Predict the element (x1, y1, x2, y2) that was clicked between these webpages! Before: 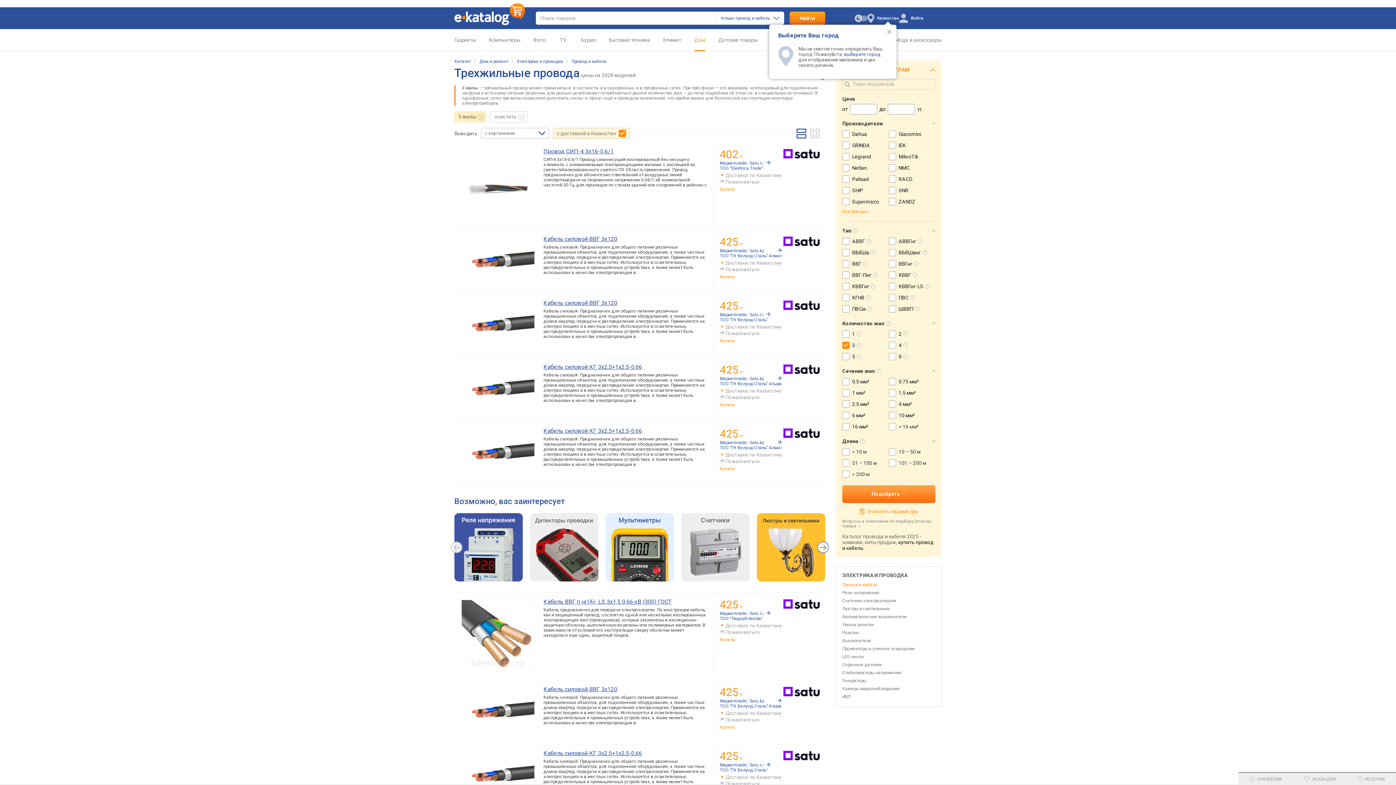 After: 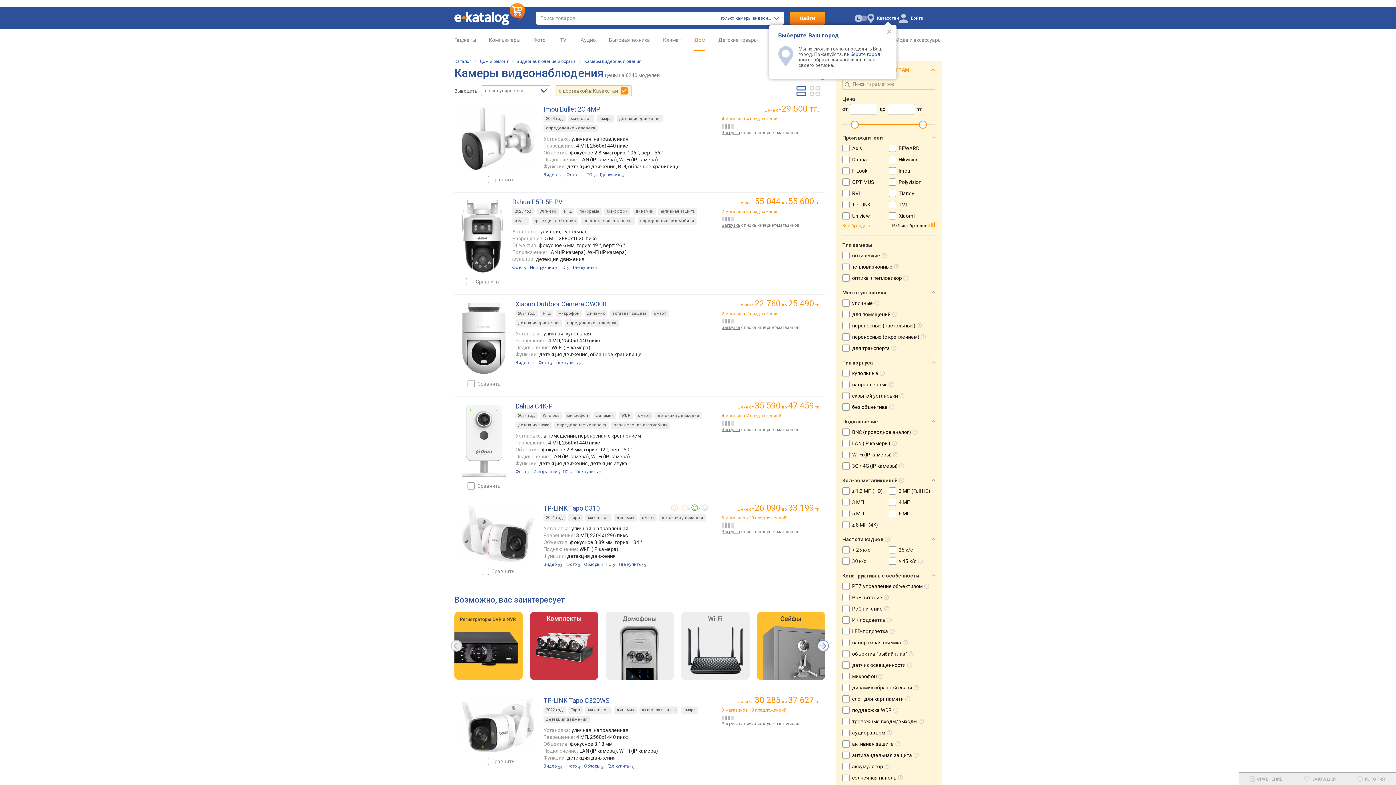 Action: label: Камеры видеонаблюдения bbox: (842, 686, 900, 691)